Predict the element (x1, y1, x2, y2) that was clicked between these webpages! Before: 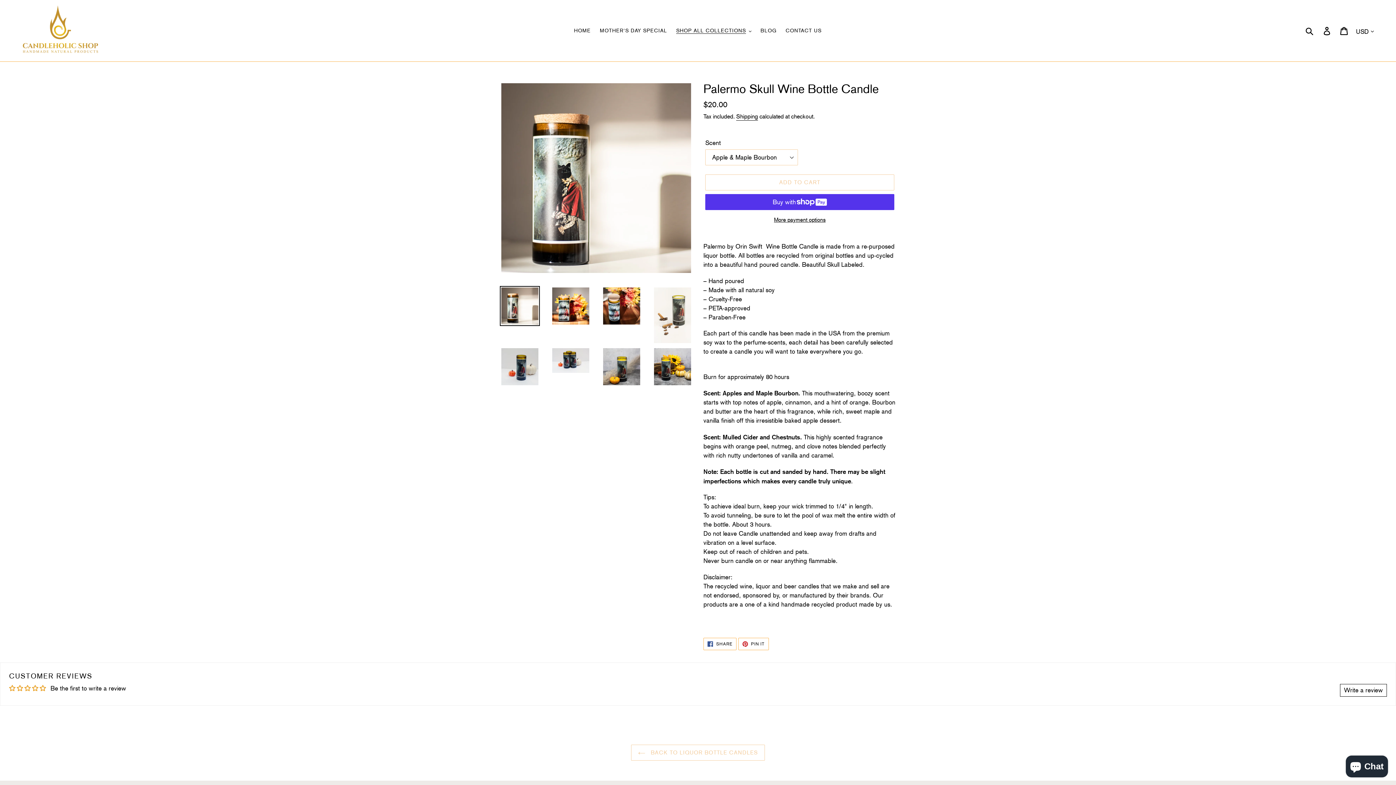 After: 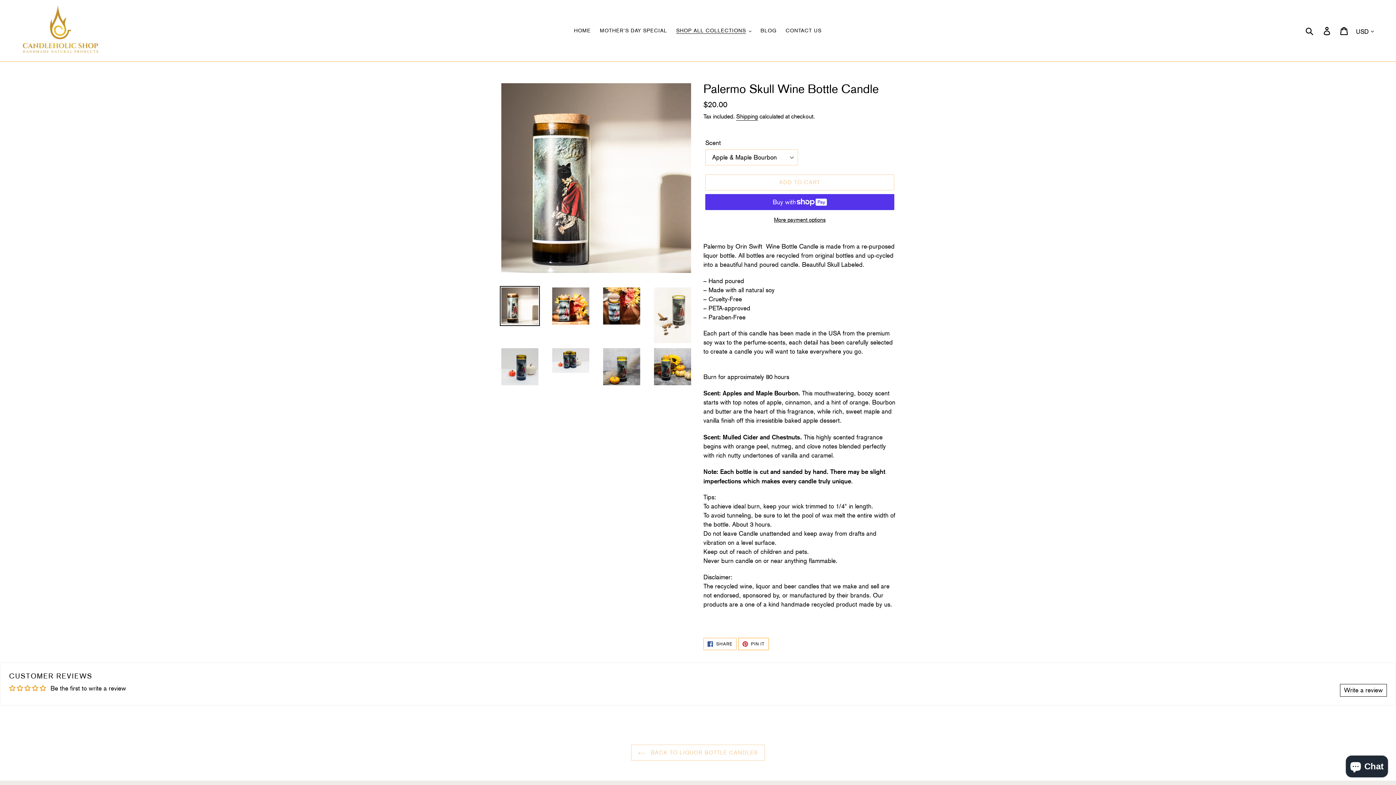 Action: label:  PIN IT
PIN ON PINTEREST bbox: (738, 638, 768, 650)